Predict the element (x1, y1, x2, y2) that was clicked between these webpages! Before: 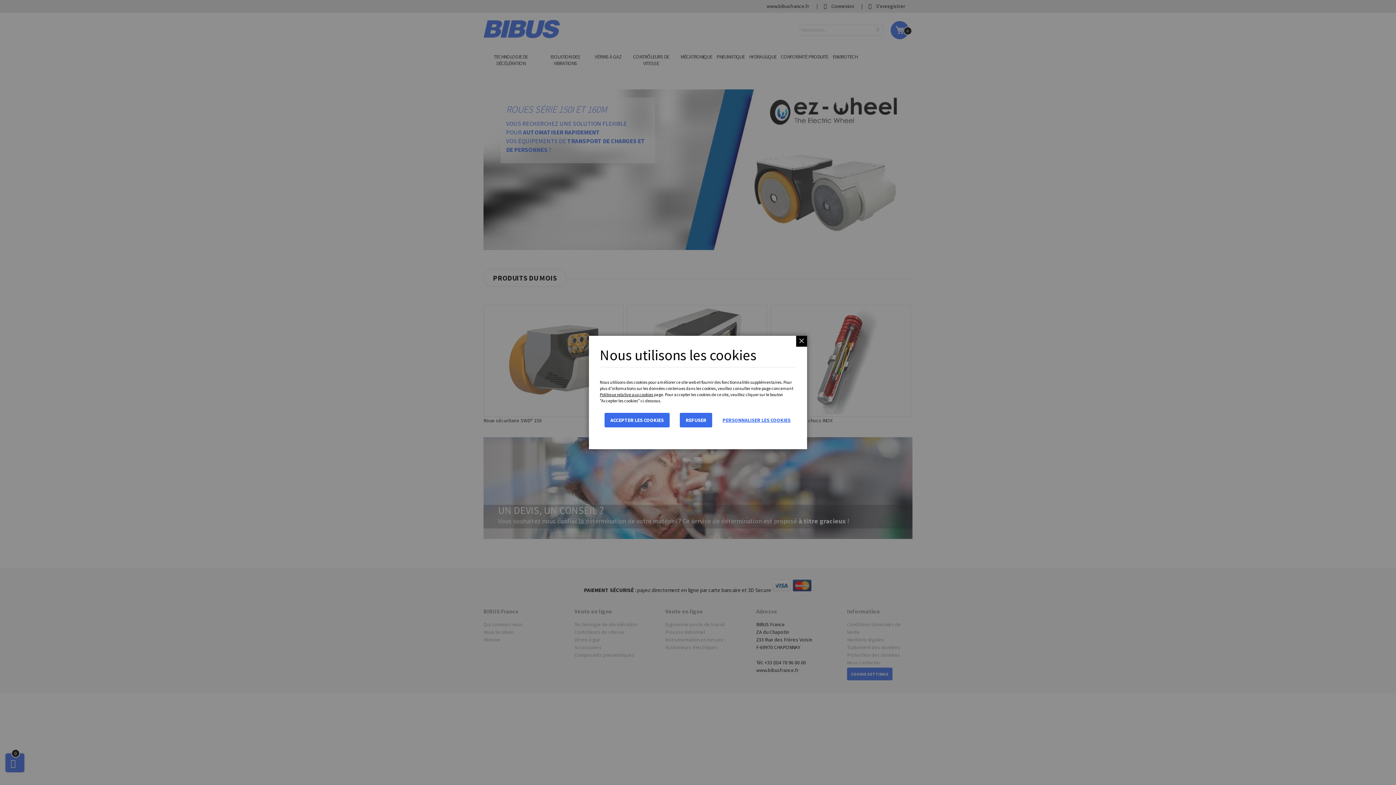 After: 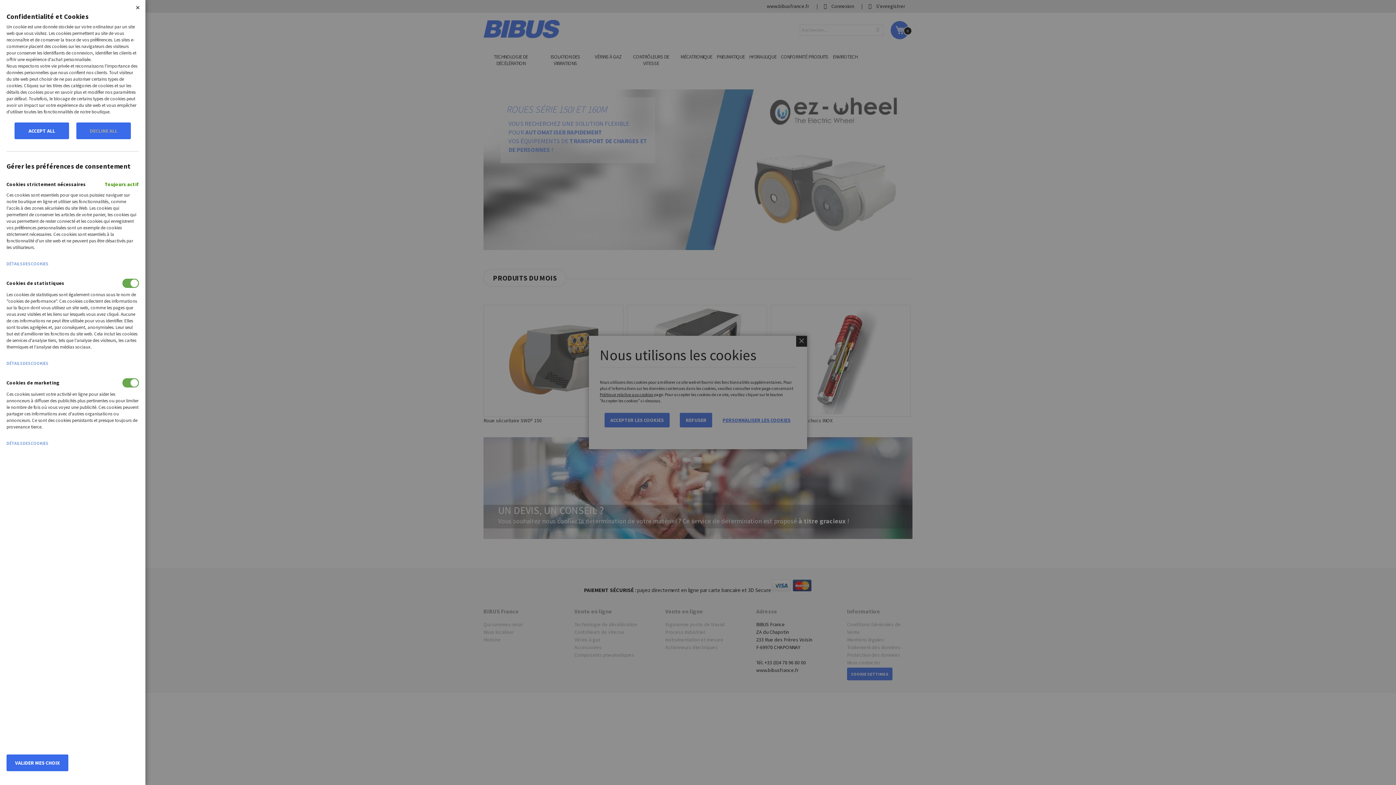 Action: bbox: (722, 413, 790, 427) label: PERSONNALISER LES COOKIES